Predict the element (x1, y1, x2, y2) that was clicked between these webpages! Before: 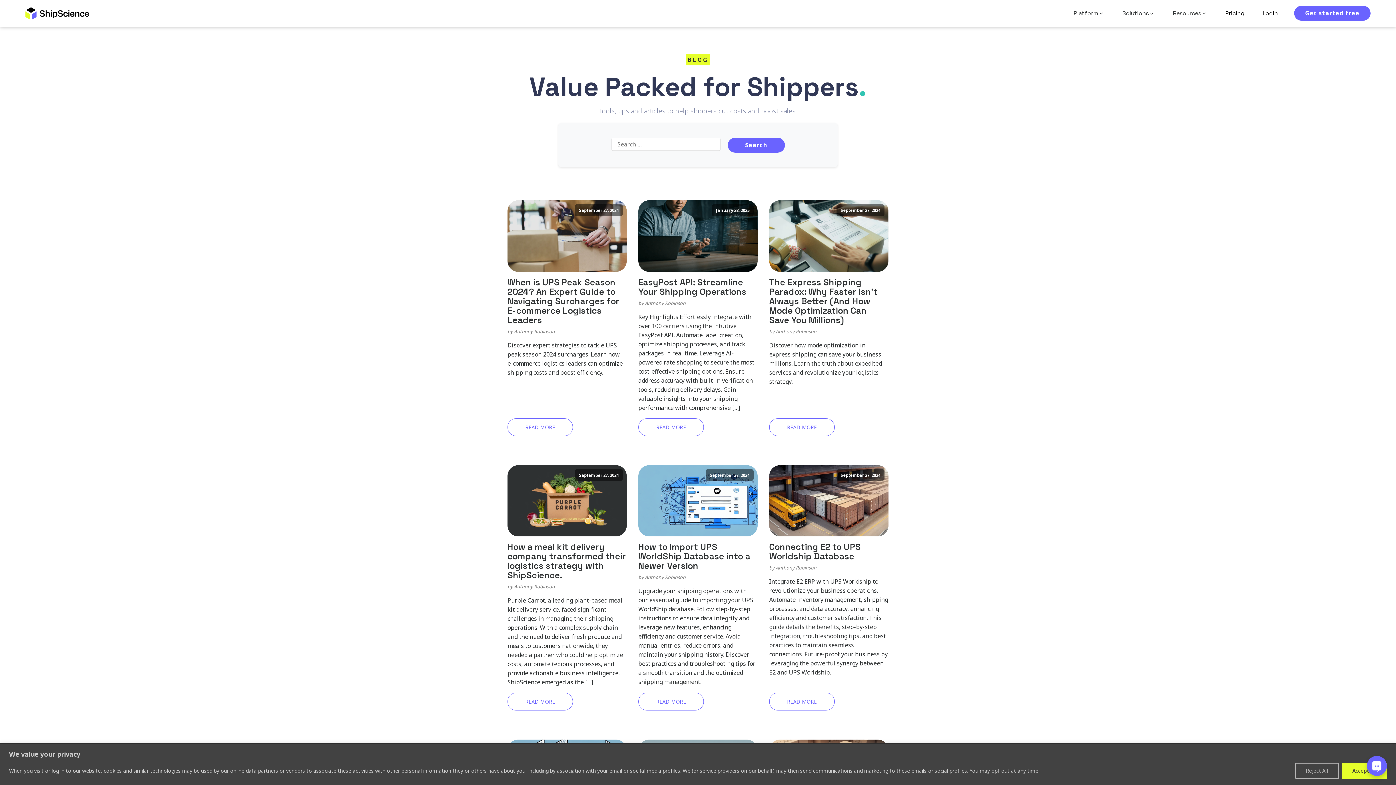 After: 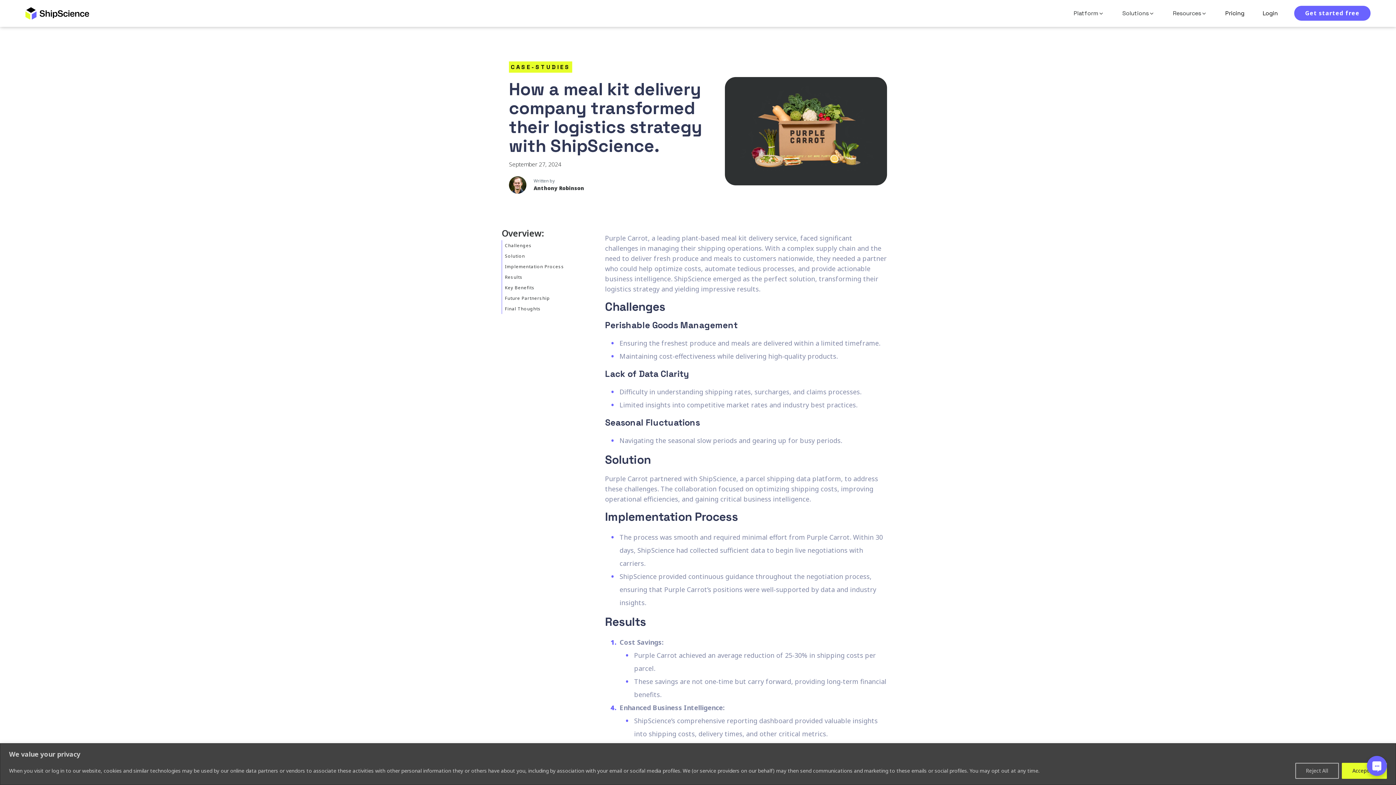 Action: label: September 27, 2024 bbox: (507, 465, 626, 536)